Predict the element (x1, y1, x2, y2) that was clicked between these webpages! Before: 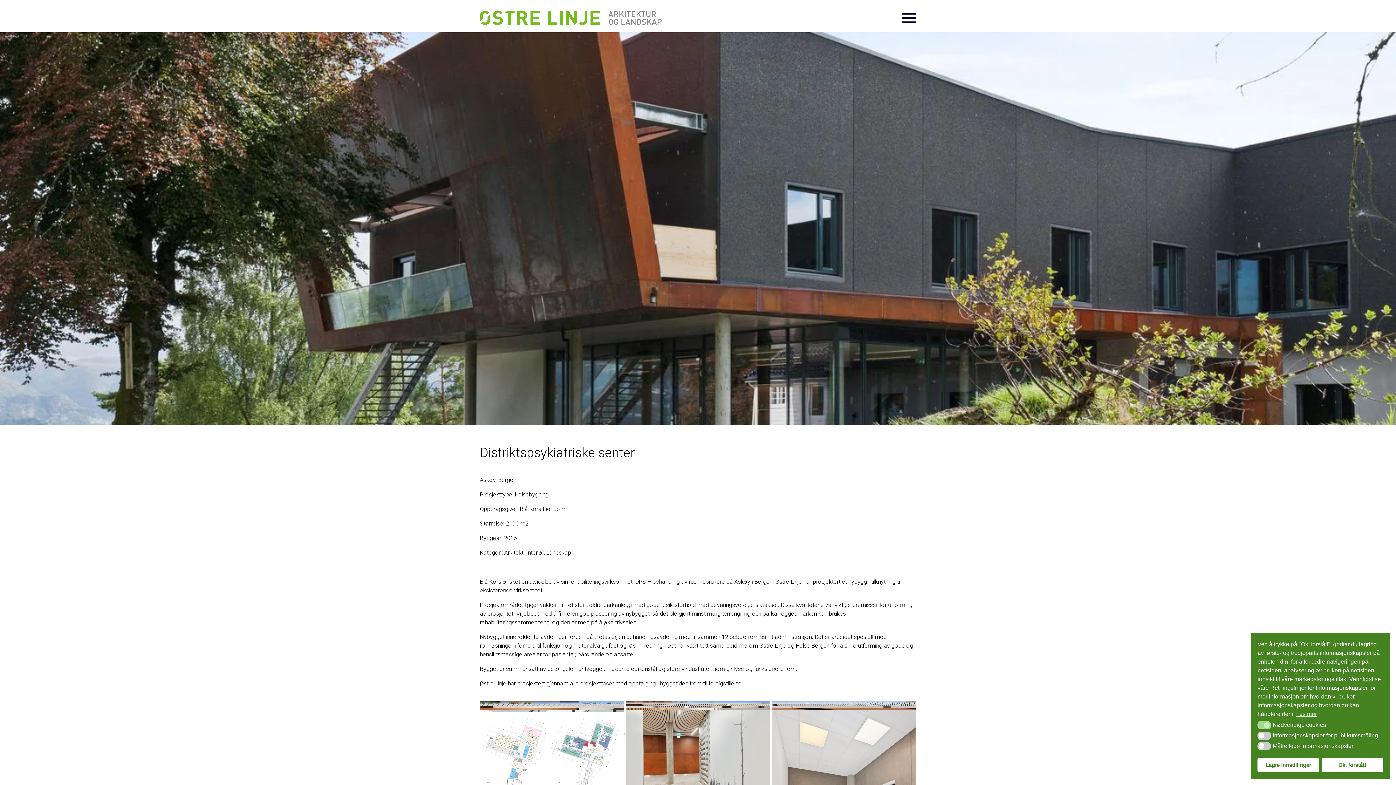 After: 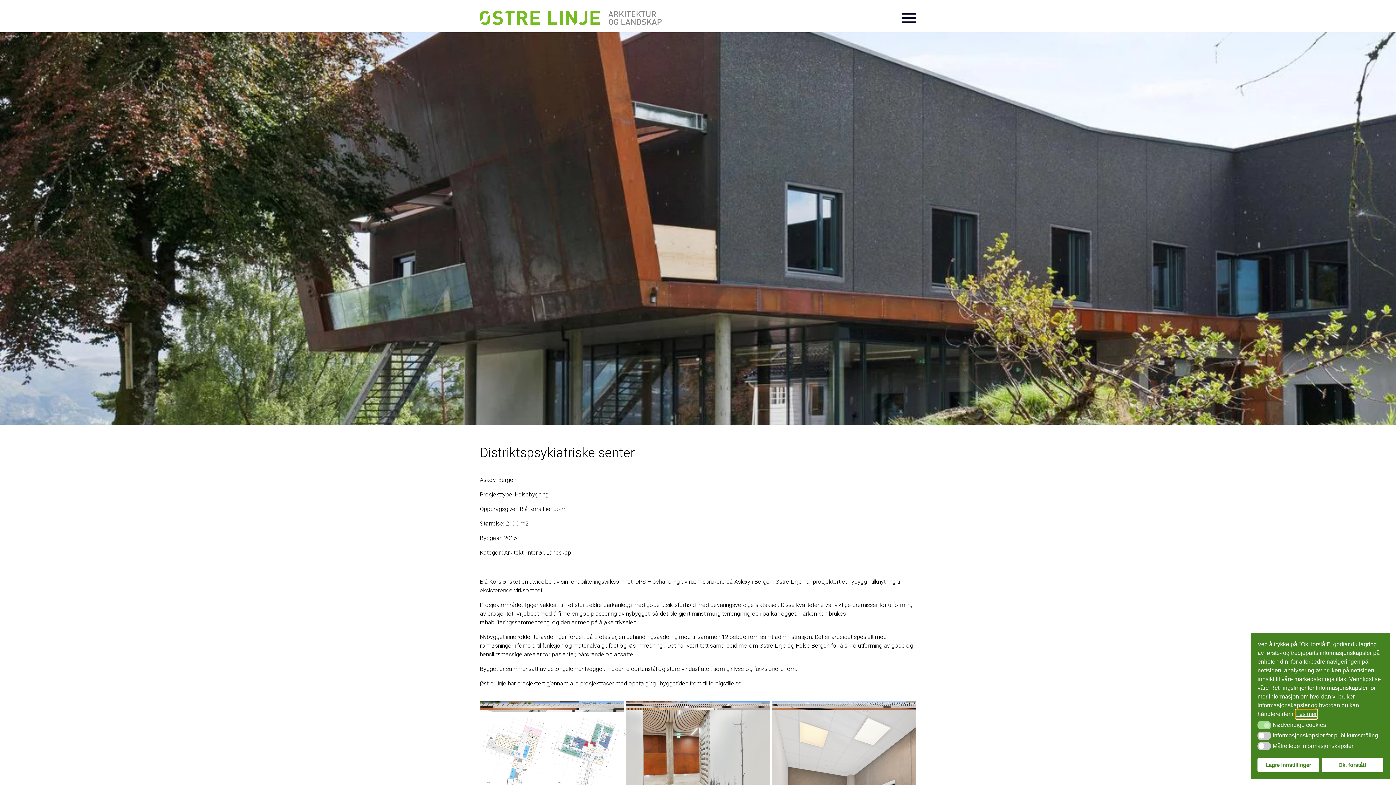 Action: label: cookies - Les mer bbox: (1296, 710, 1317, 718)